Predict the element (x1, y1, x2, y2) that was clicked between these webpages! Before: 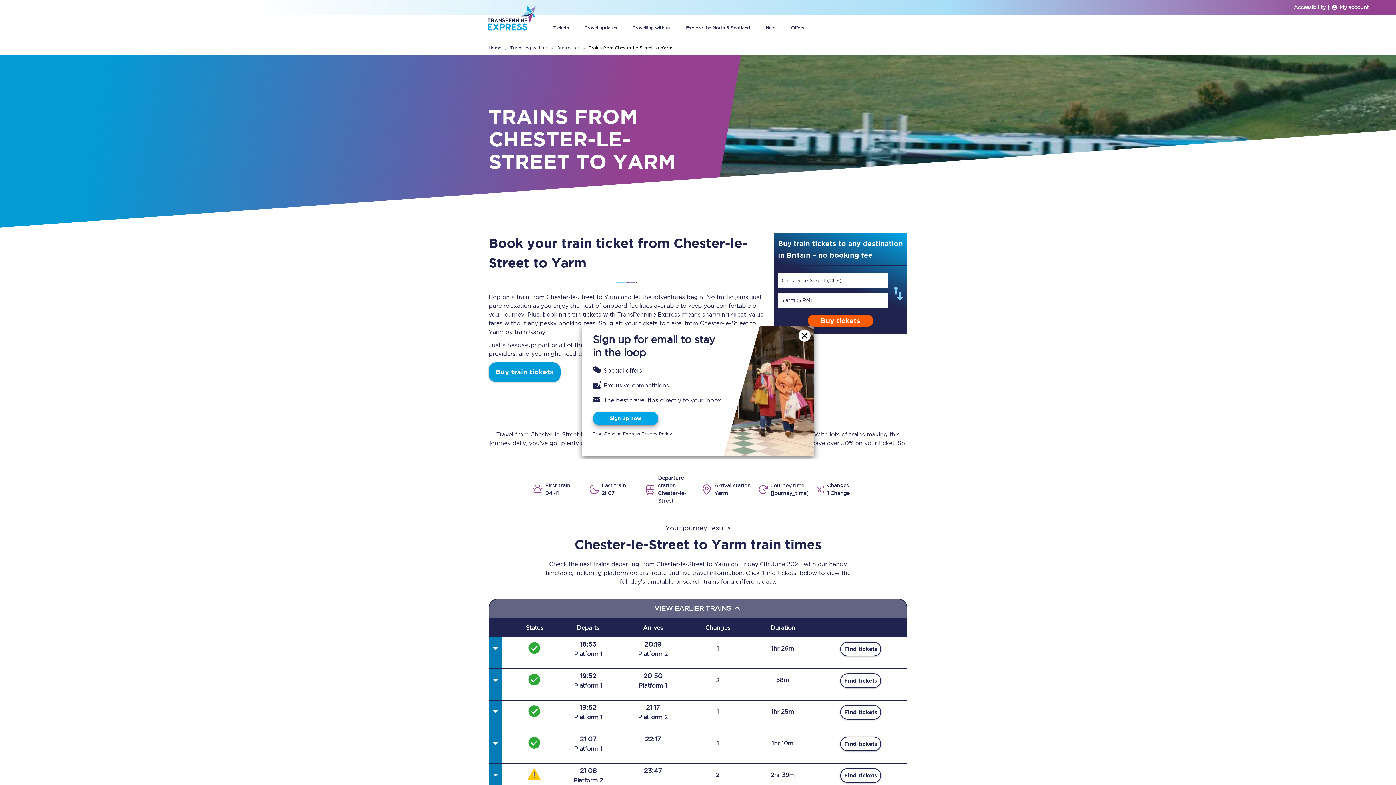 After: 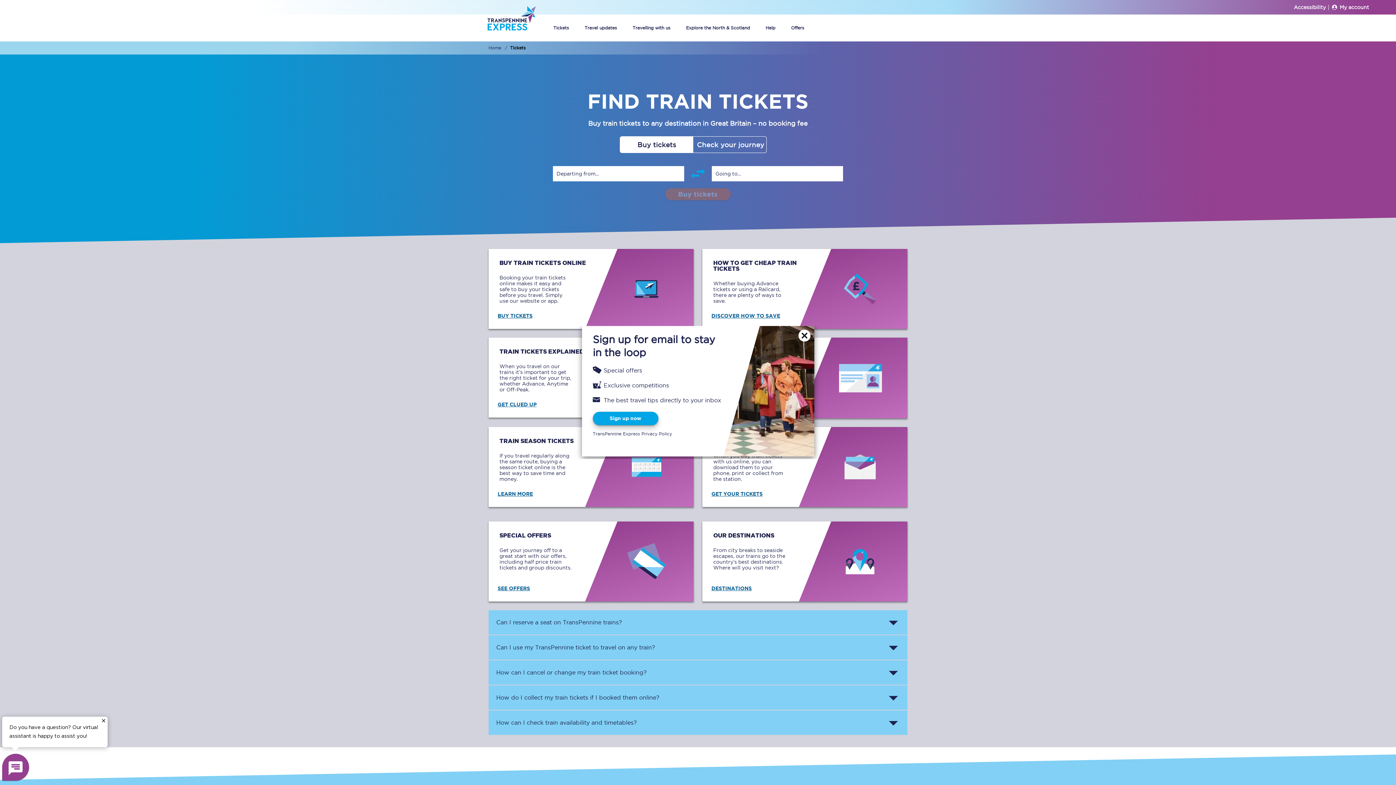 Action: bbox: (551, 14, 570, 41) label: Tickets